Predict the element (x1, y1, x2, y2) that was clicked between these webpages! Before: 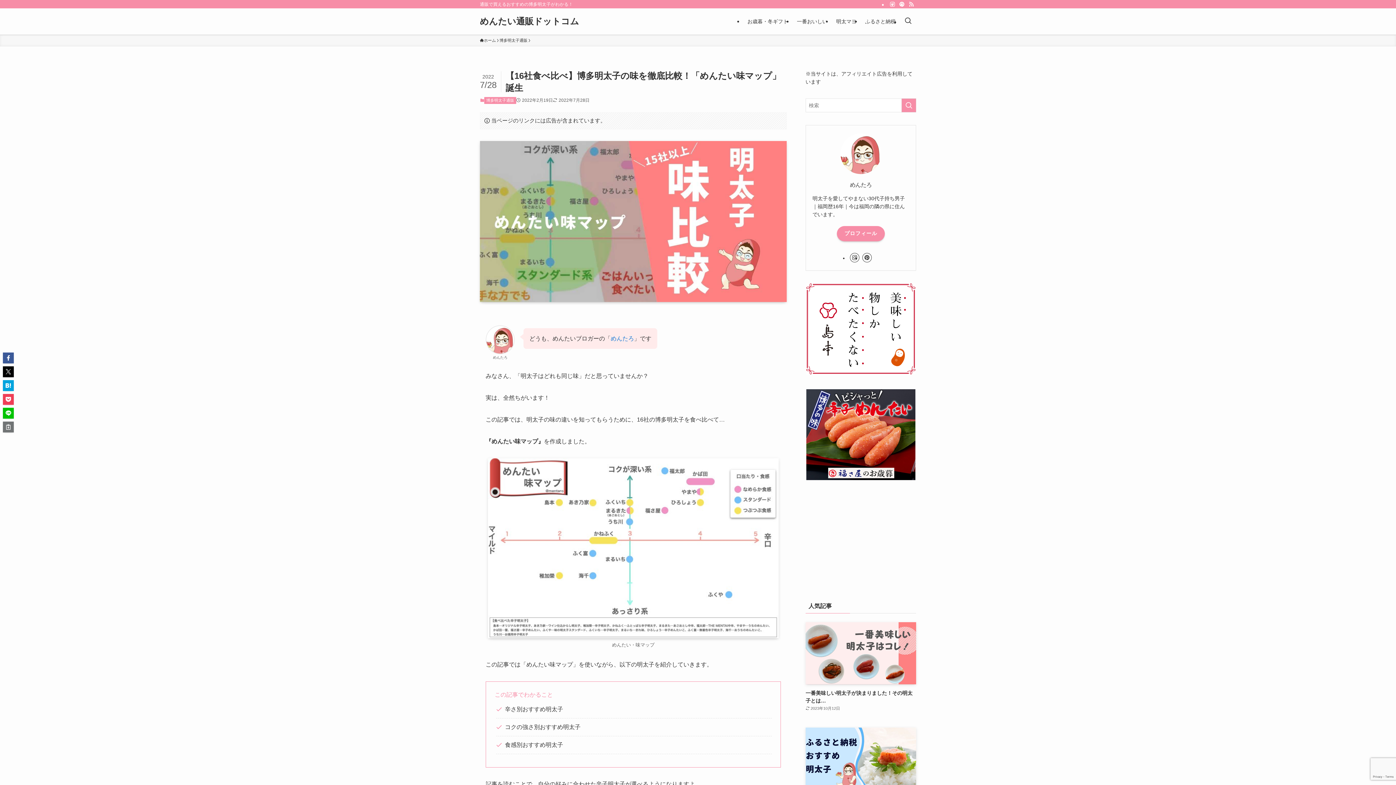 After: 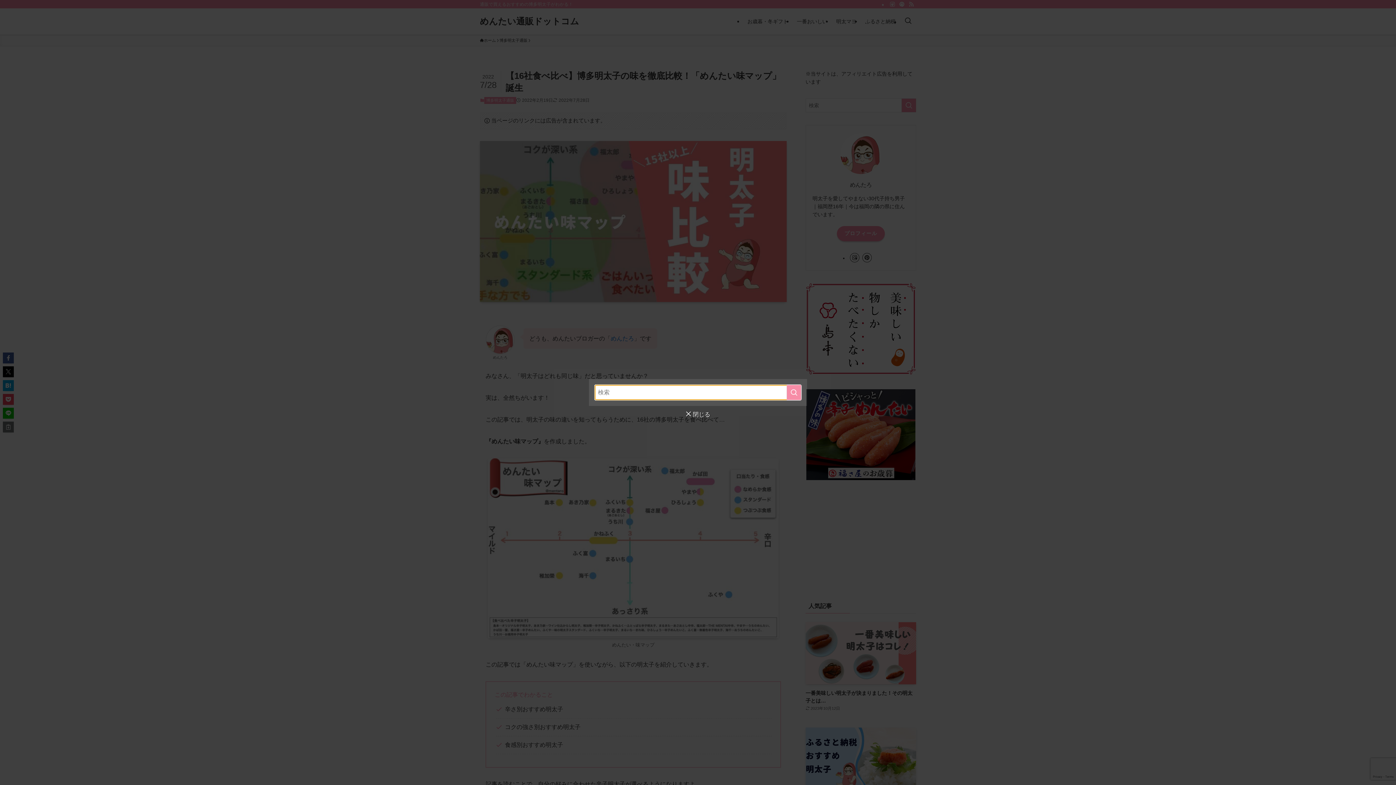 Action: label: 検索ボタン bbox: (900, 8, 916, 34)